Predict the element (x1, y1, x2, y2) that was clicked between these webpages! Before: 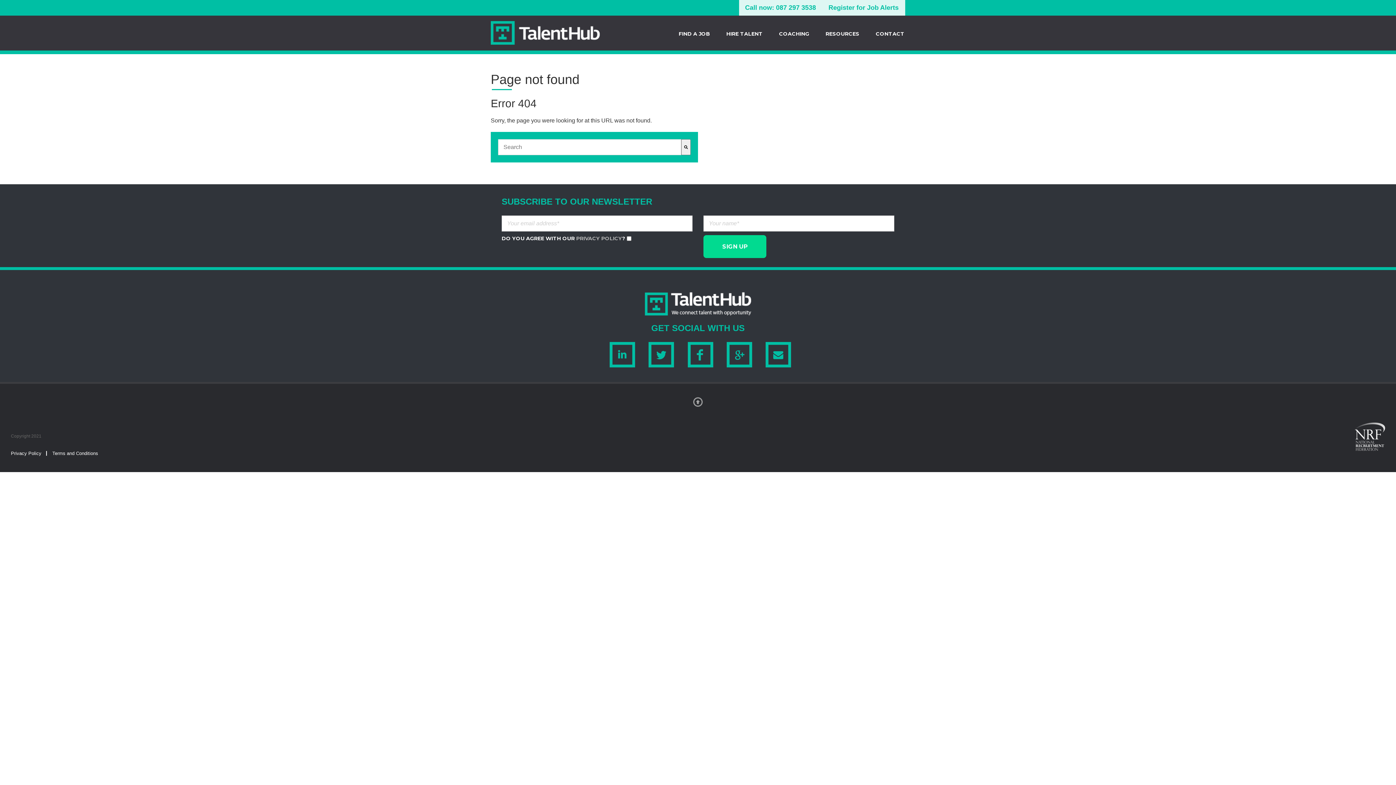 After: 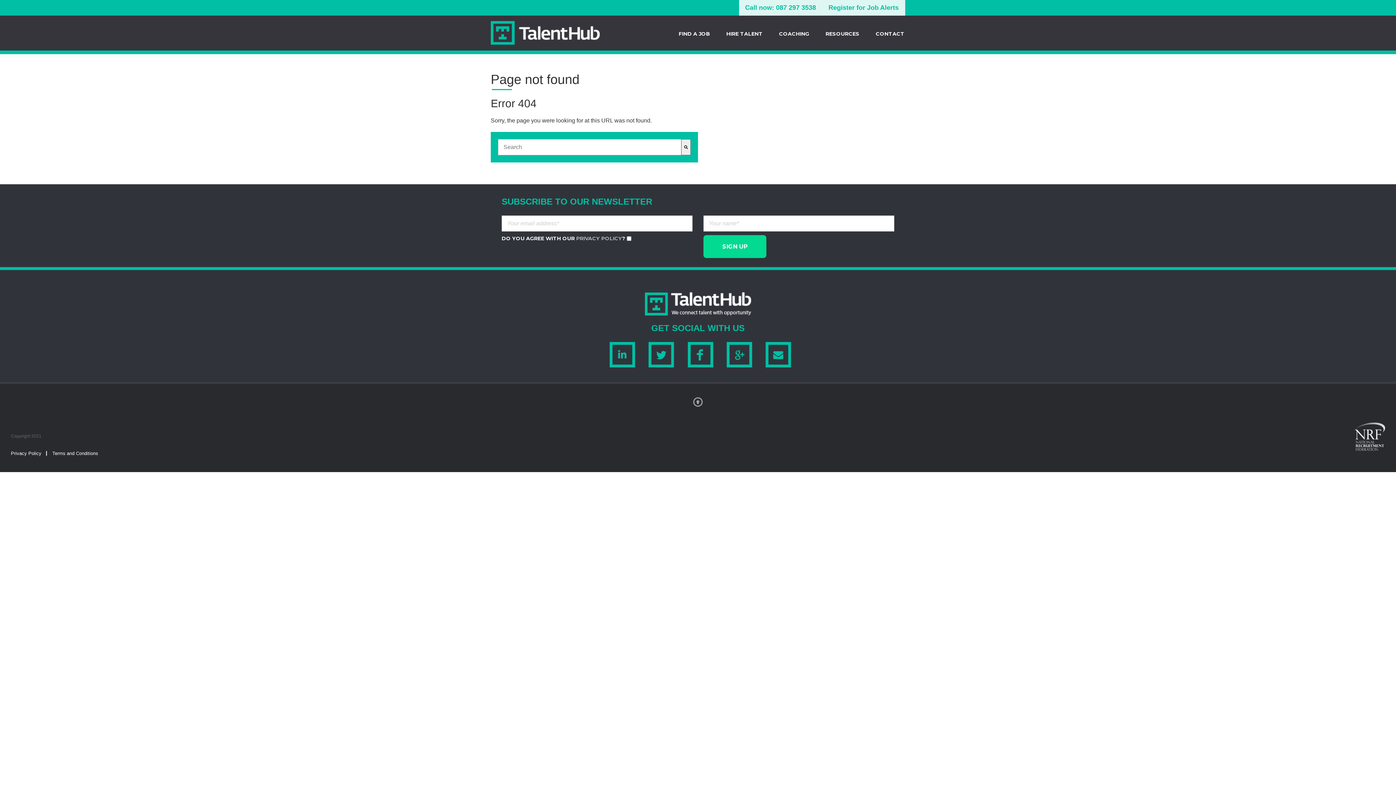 Action: bbox: (773, 20, 815, 46) label: COACHING